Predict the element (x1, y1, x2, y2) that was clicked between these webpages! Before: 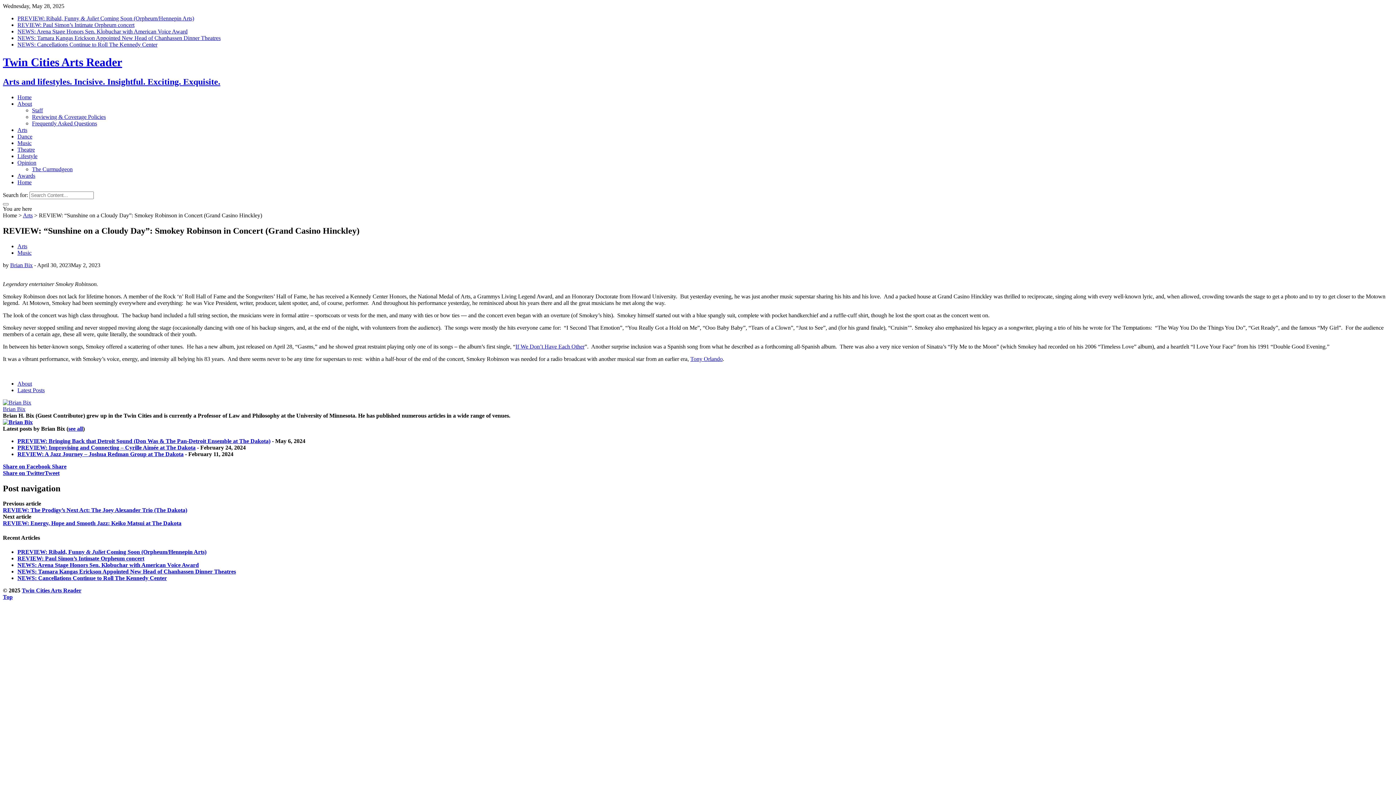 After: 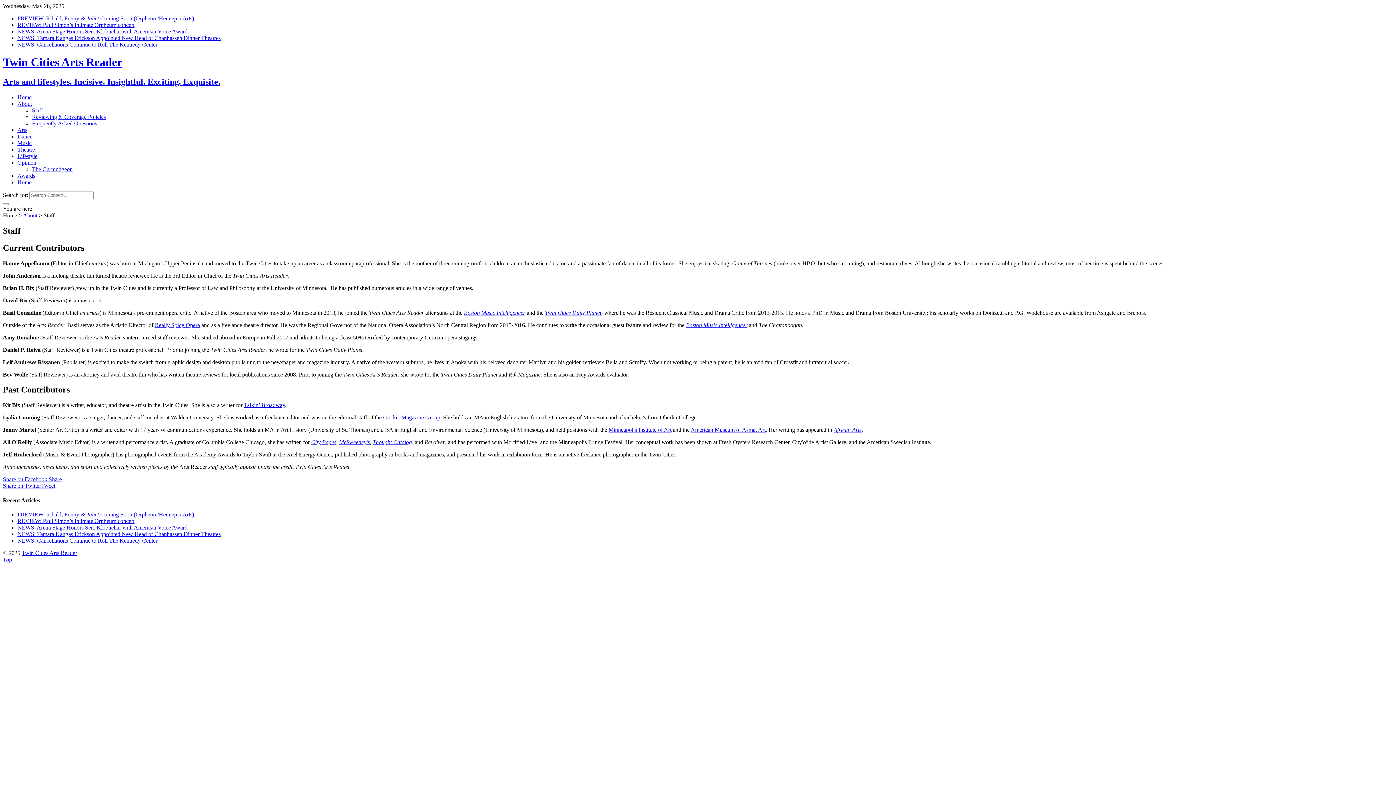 Action: bbox: (32, 107, 42, 113) label: Staff